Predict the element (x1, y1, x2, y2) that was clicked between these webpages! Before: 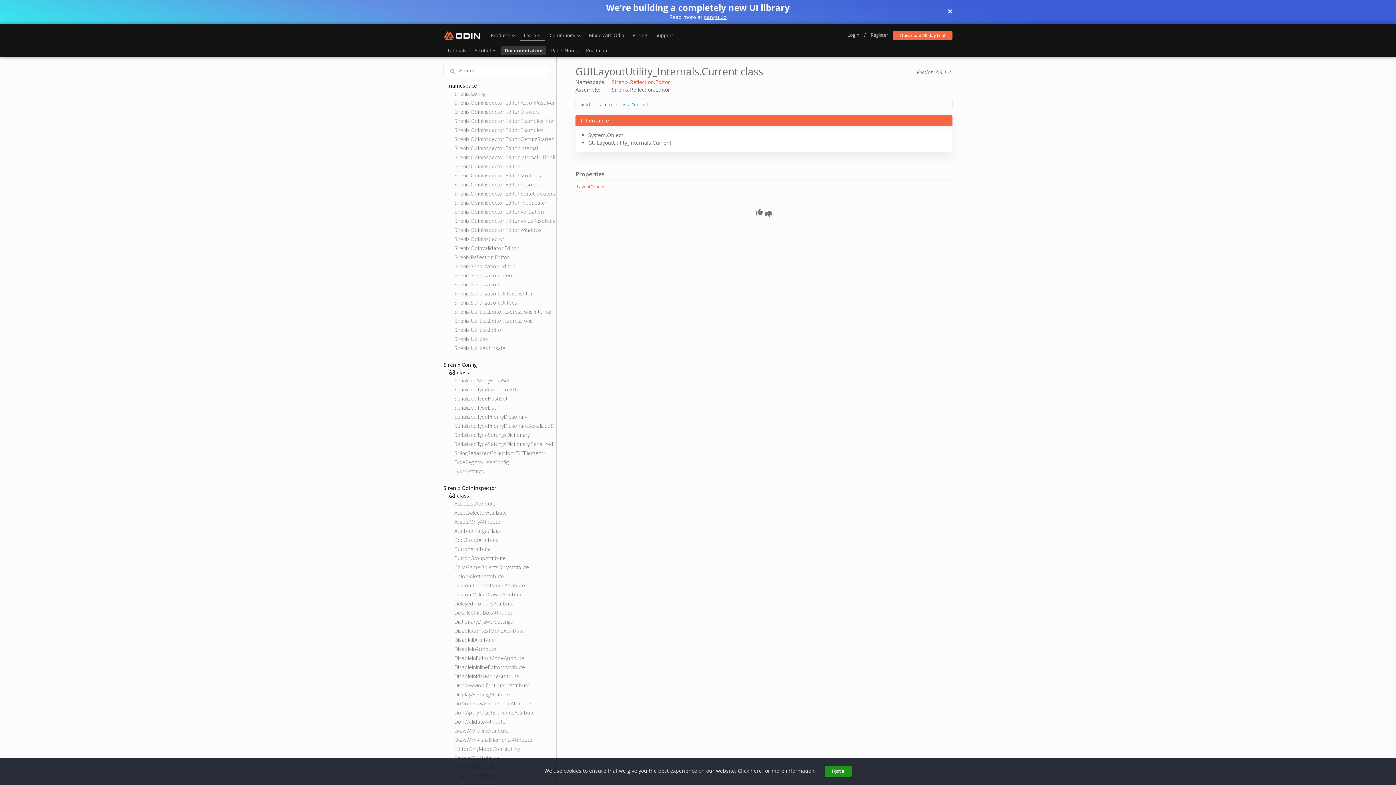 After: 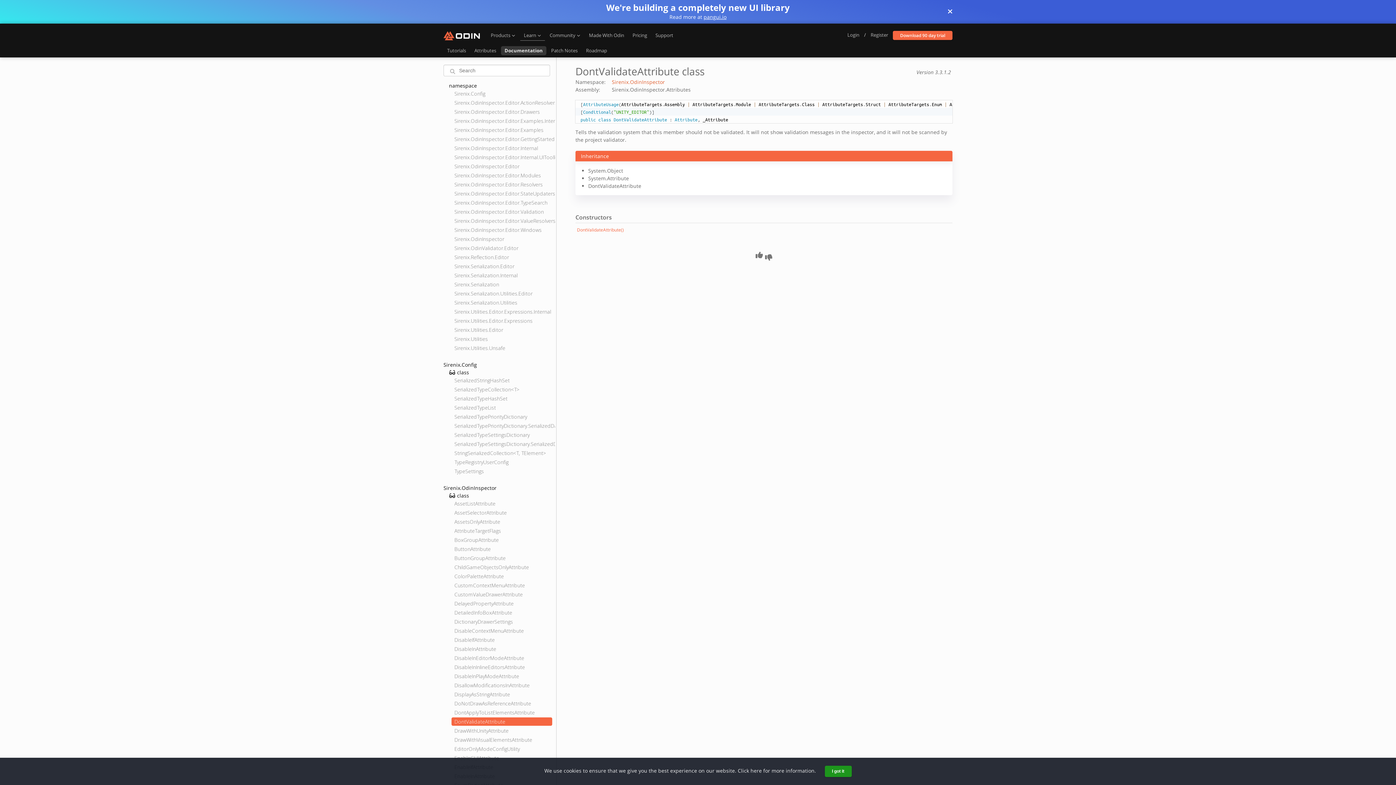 Action: label: DontValidateAttribute bbox: (454, 717, 555, 726)